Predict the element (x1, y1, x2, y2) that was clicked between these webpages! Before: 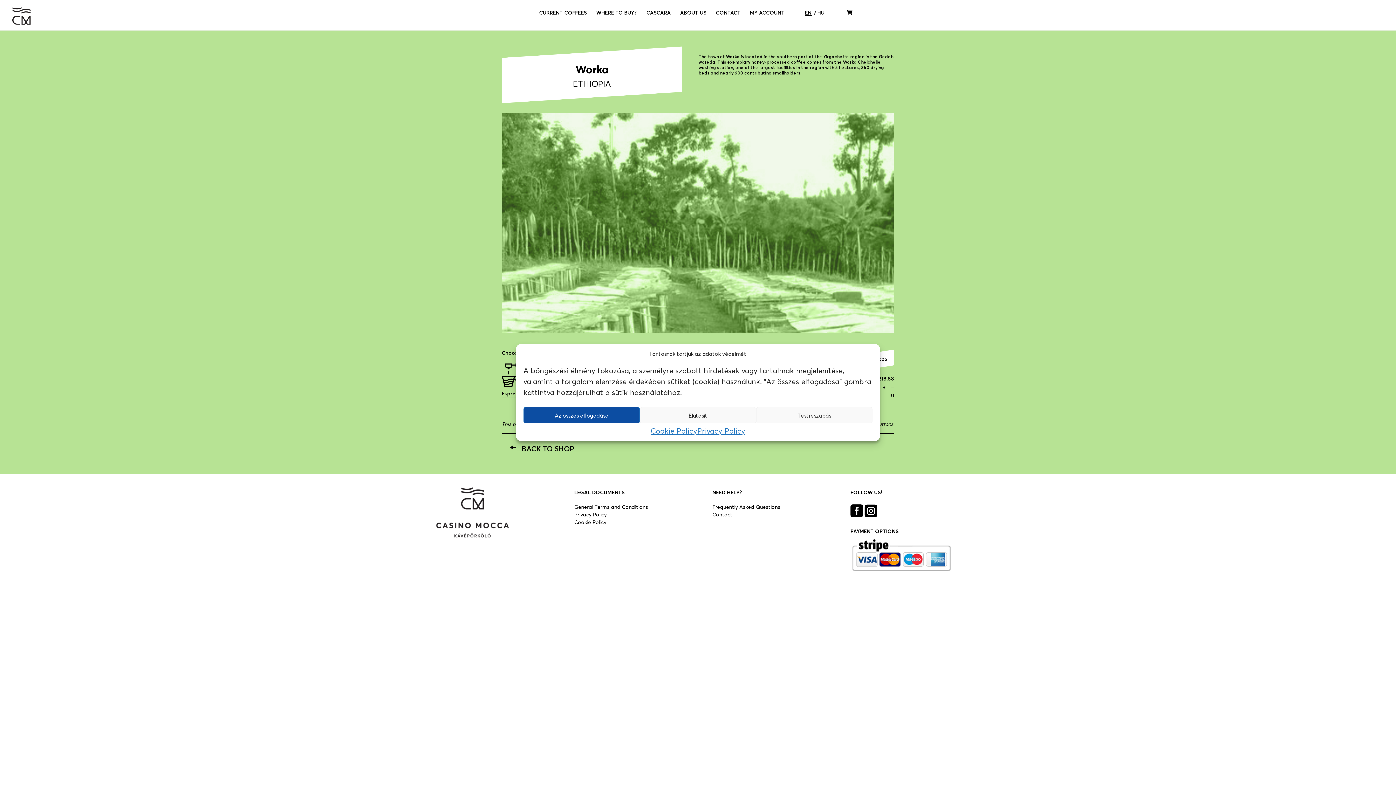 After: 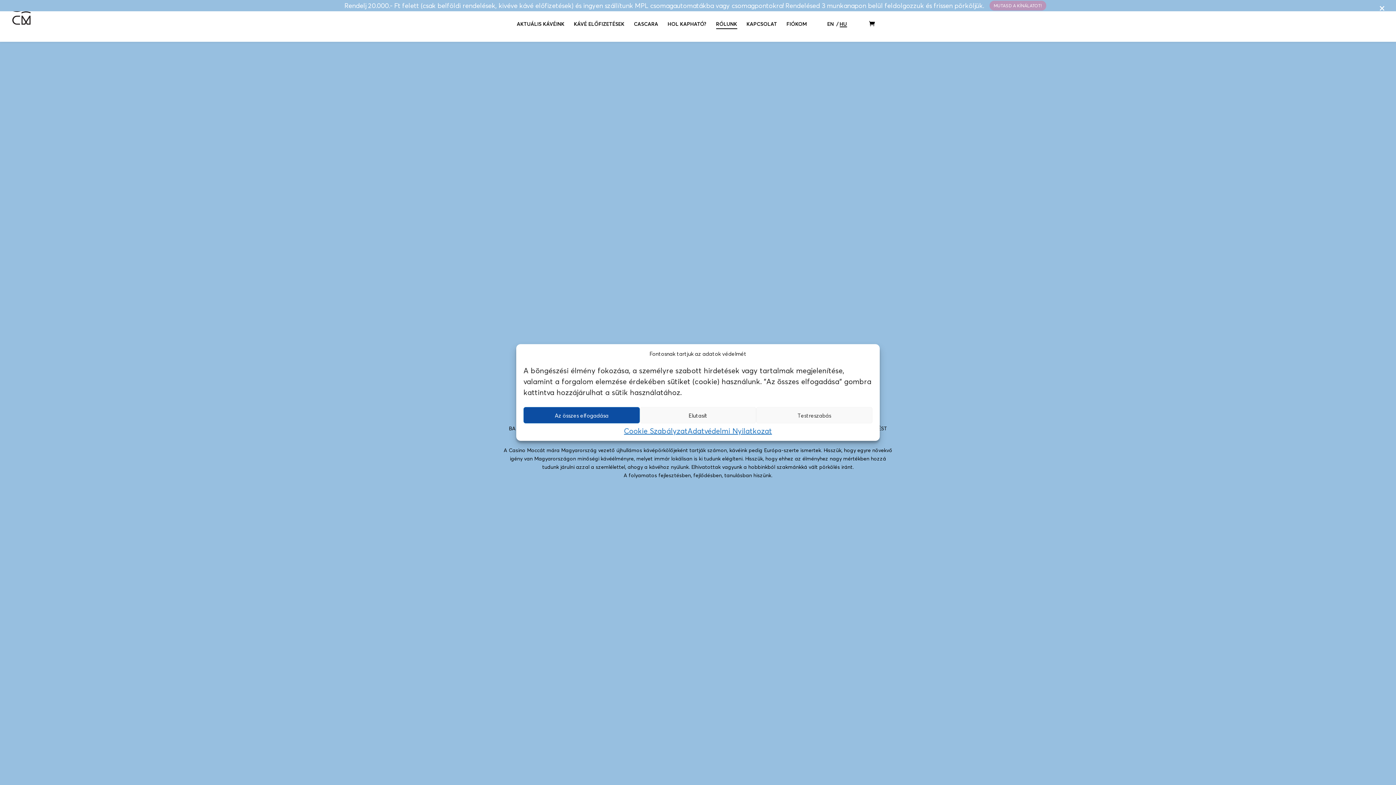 Action: label: ABOUT US bbox: (680, 10, 706, 25)